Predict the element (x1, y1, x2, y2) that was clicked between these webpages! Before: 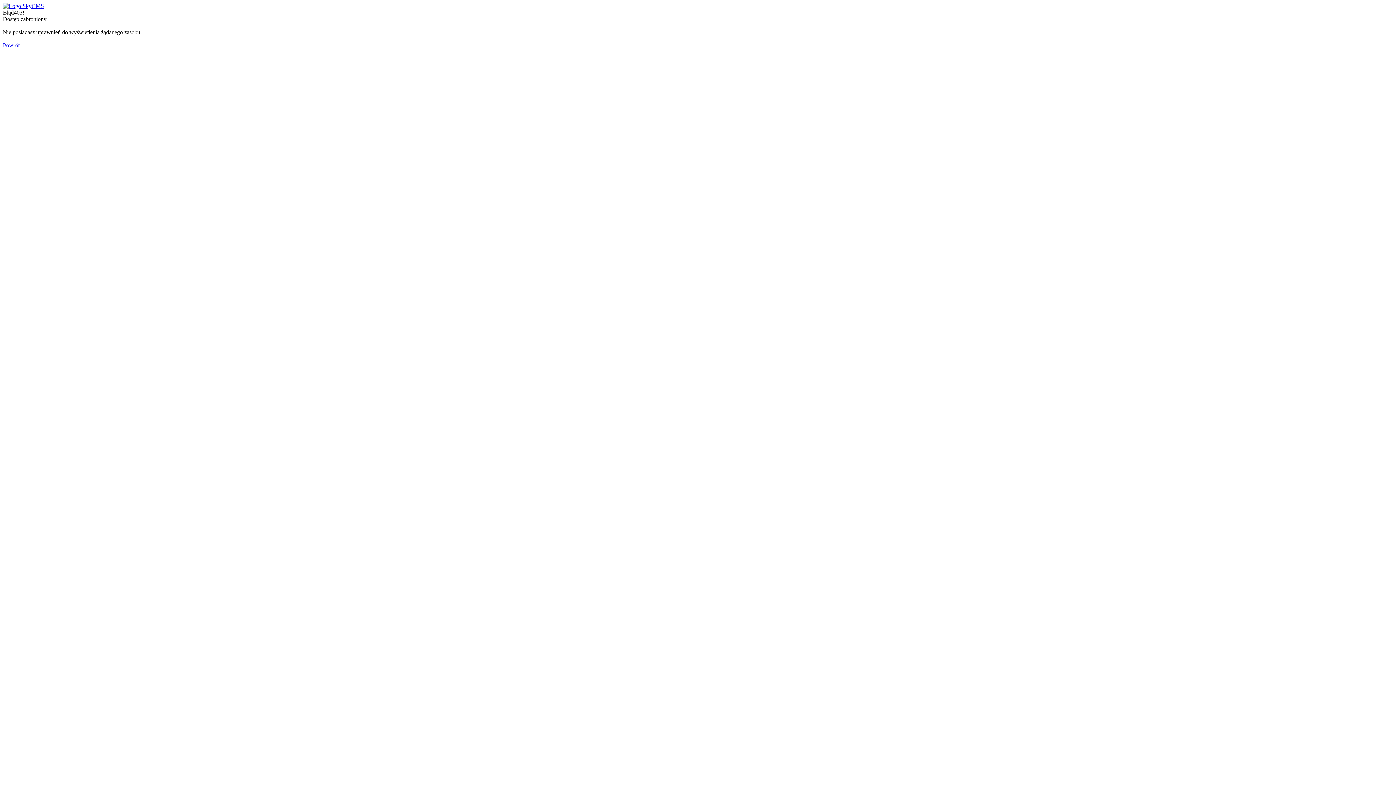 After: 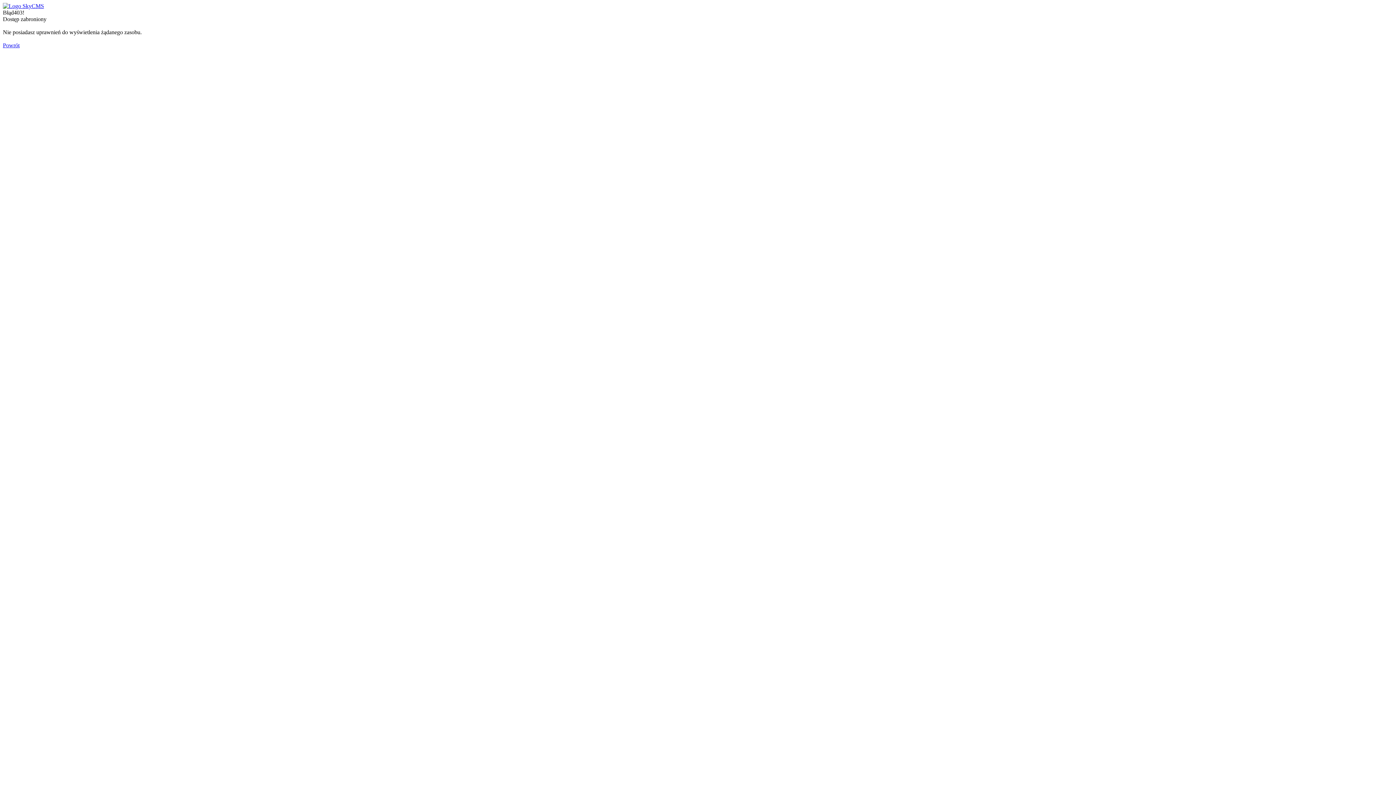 Action: bbox: (2, 2, 44, 9)